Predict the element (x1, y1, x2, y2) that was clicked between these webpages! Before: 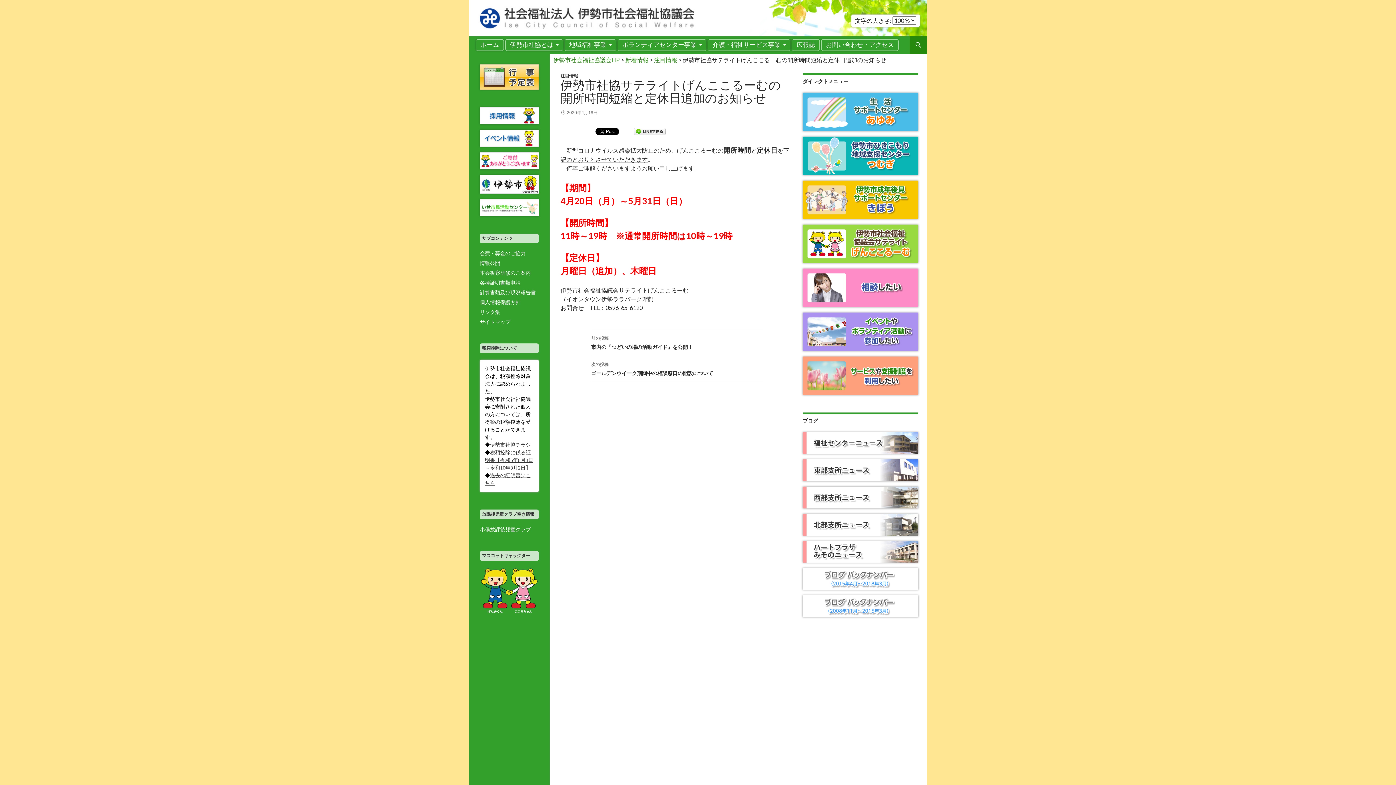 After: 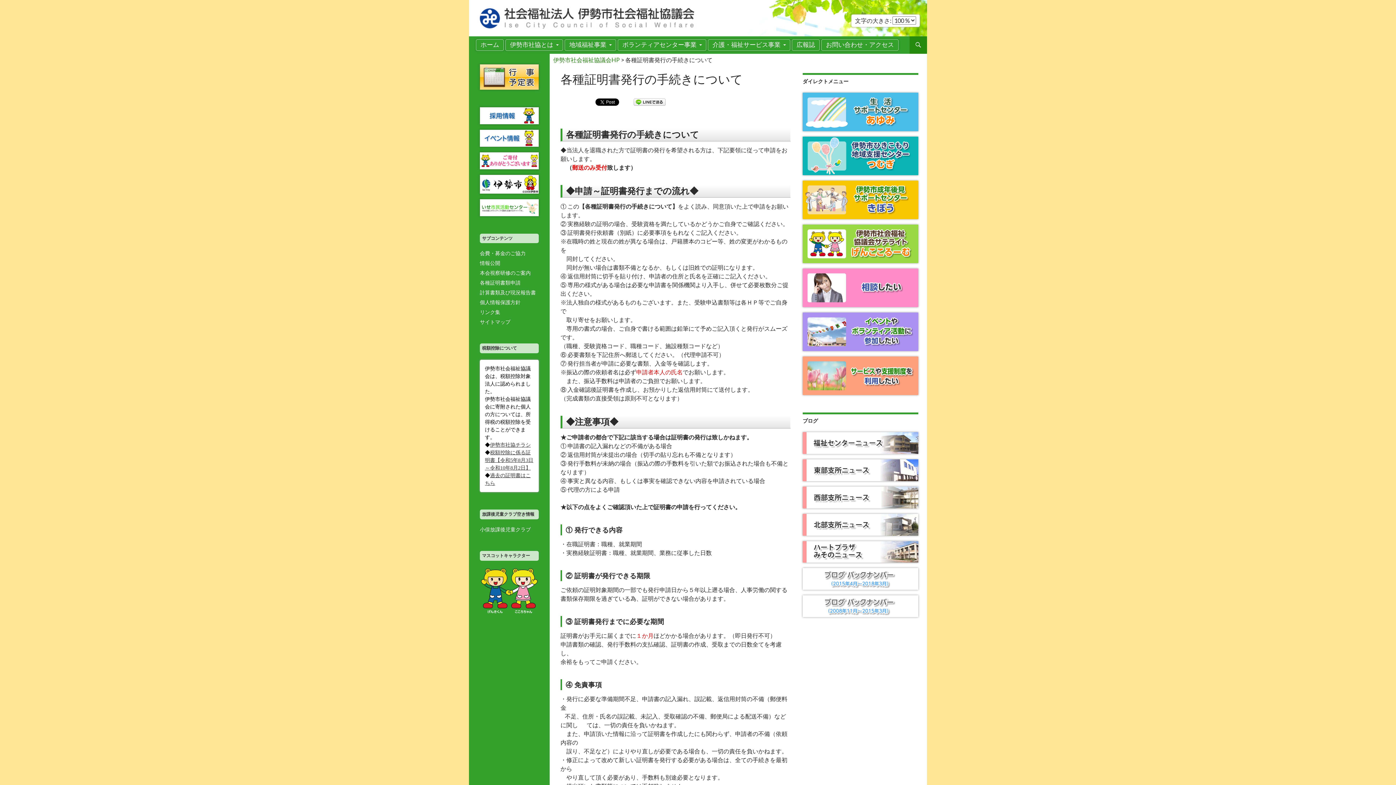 Action: bbox: (480, 280, 520, 285) label: 各種証明書類申請